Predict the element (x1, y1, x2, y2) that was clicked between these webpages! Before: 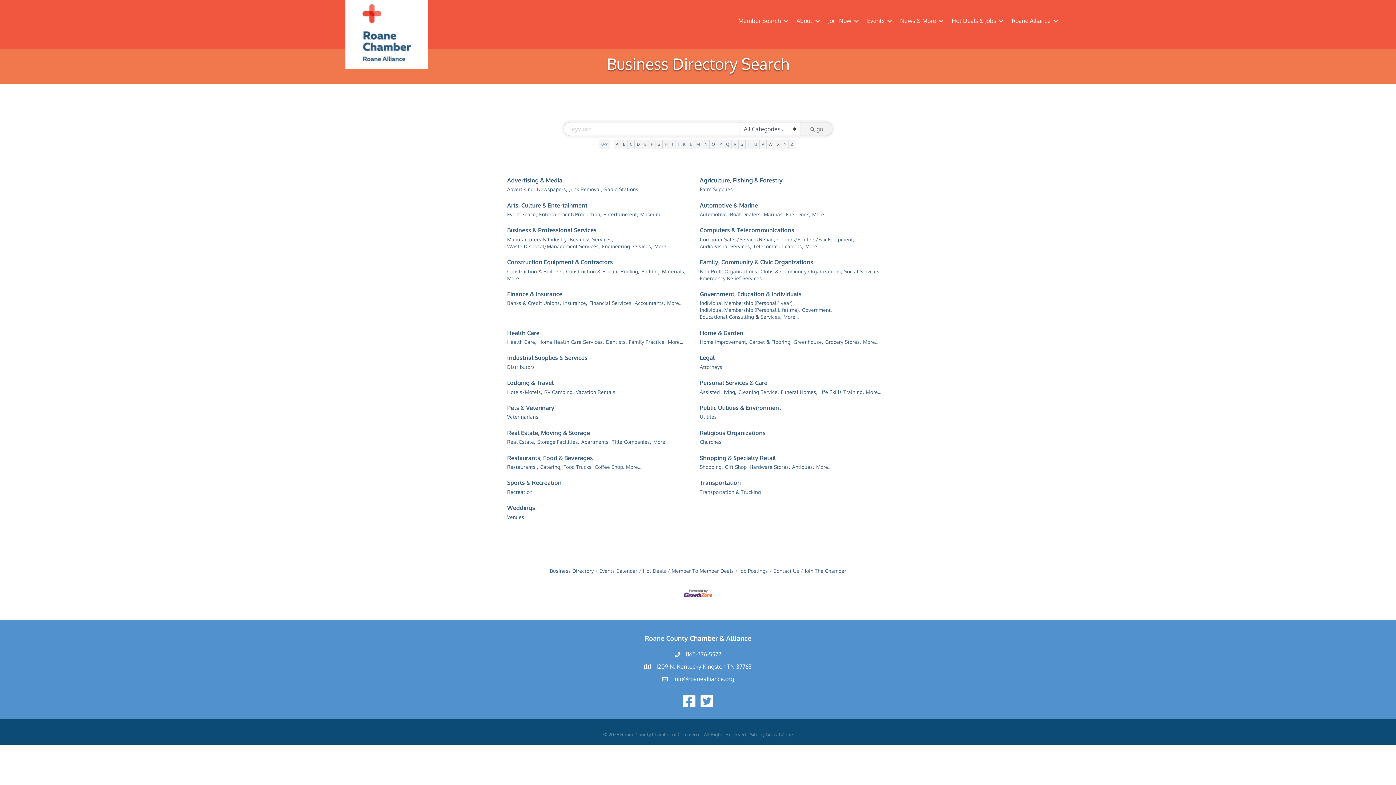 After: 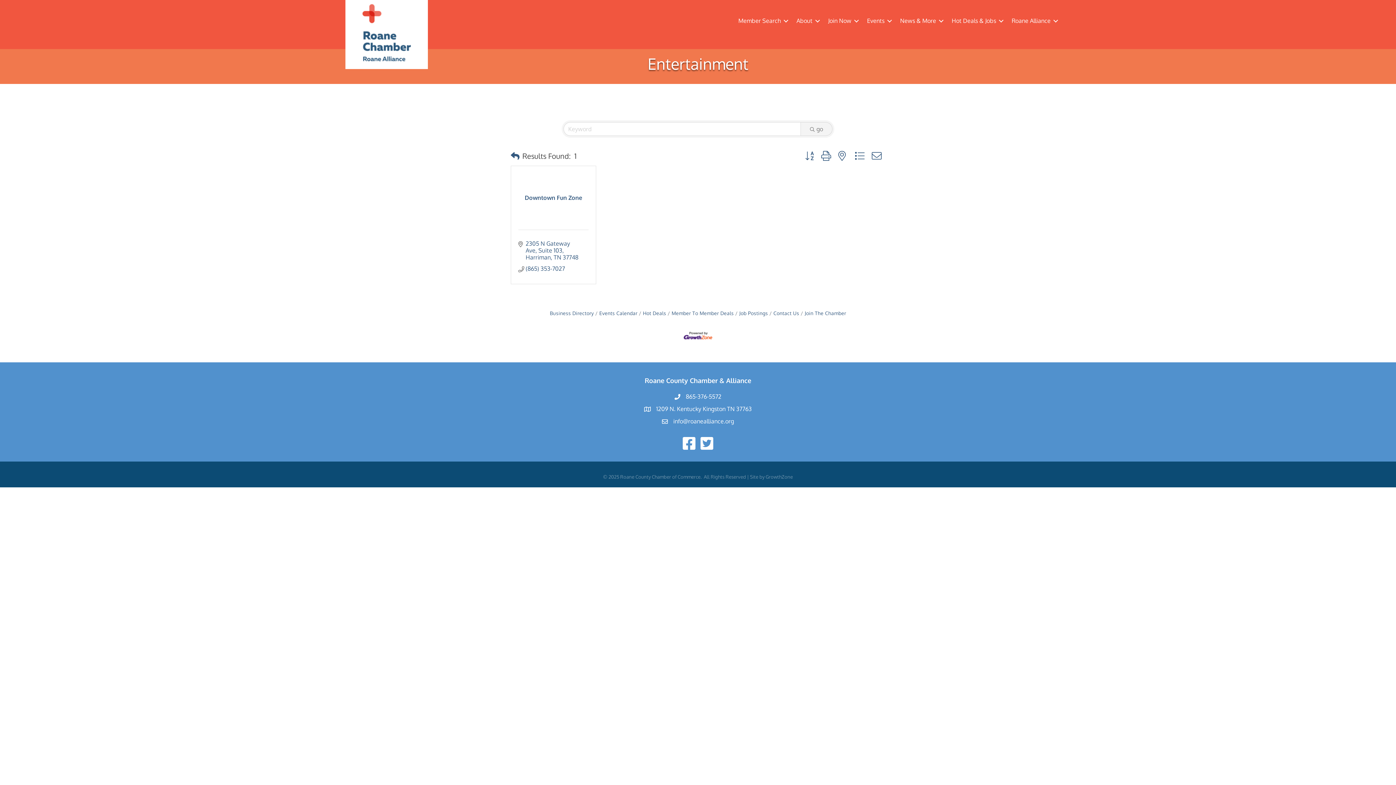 Action: label: Entertainment, bbox: (603, 210, 638, 217)